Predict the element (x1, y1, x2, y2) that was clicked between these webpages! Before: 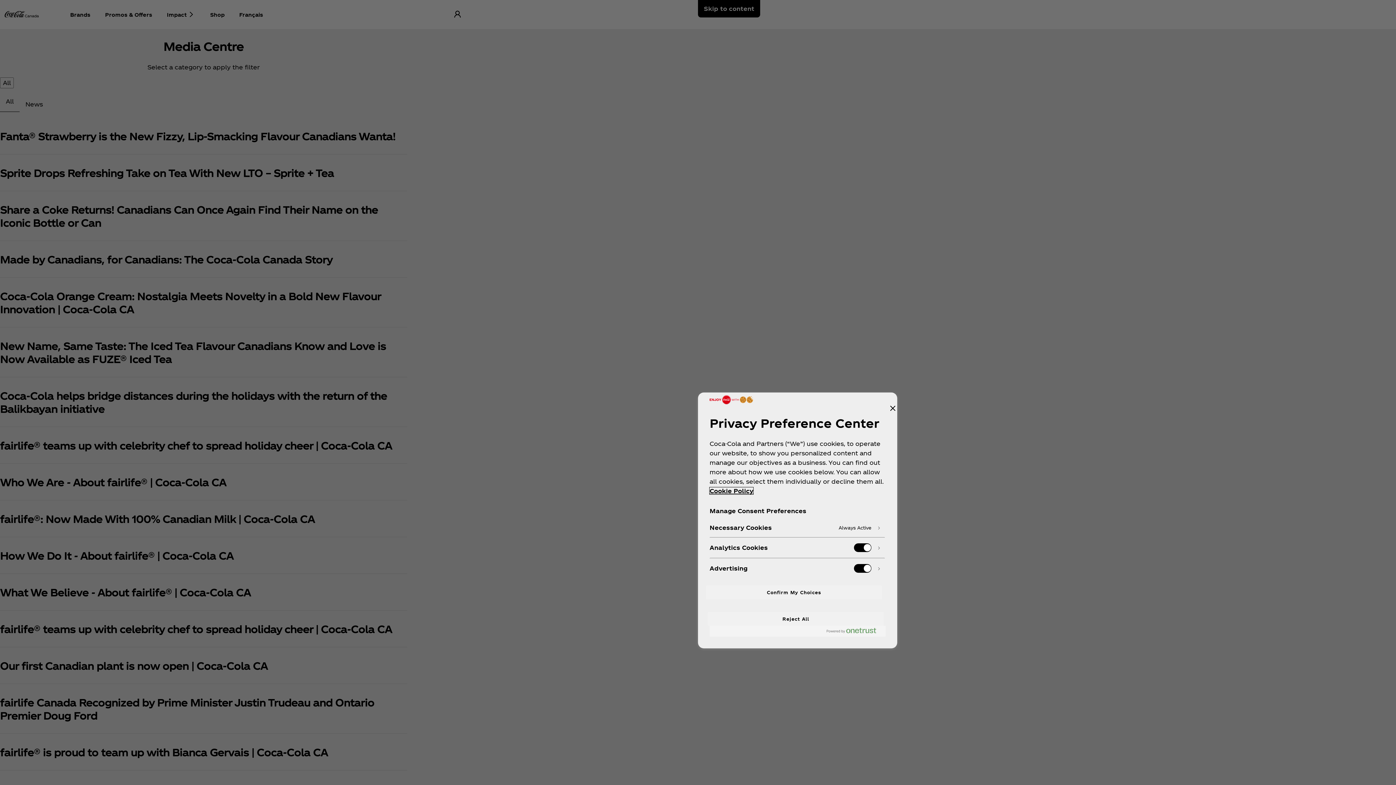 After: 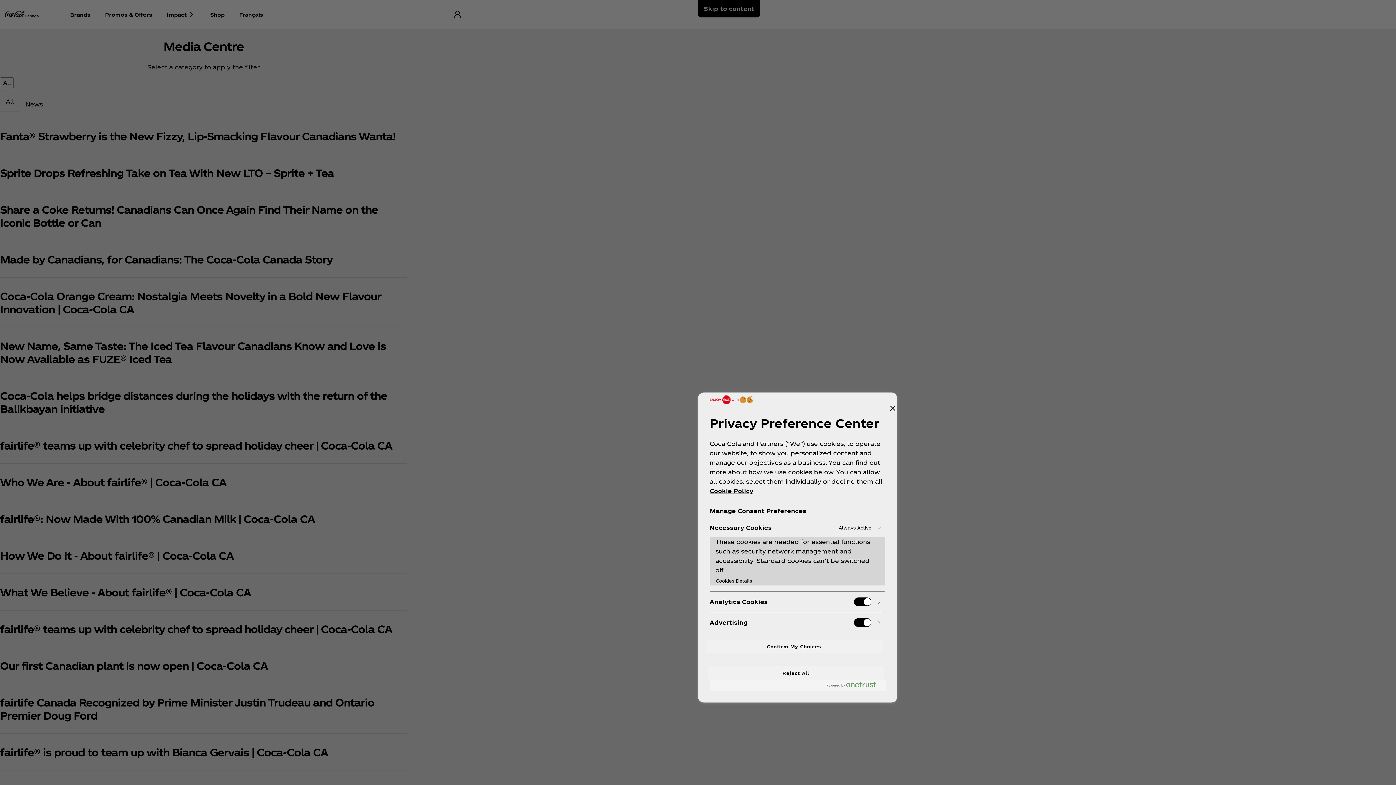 Action: bbox: (710, 518, 885, 537)